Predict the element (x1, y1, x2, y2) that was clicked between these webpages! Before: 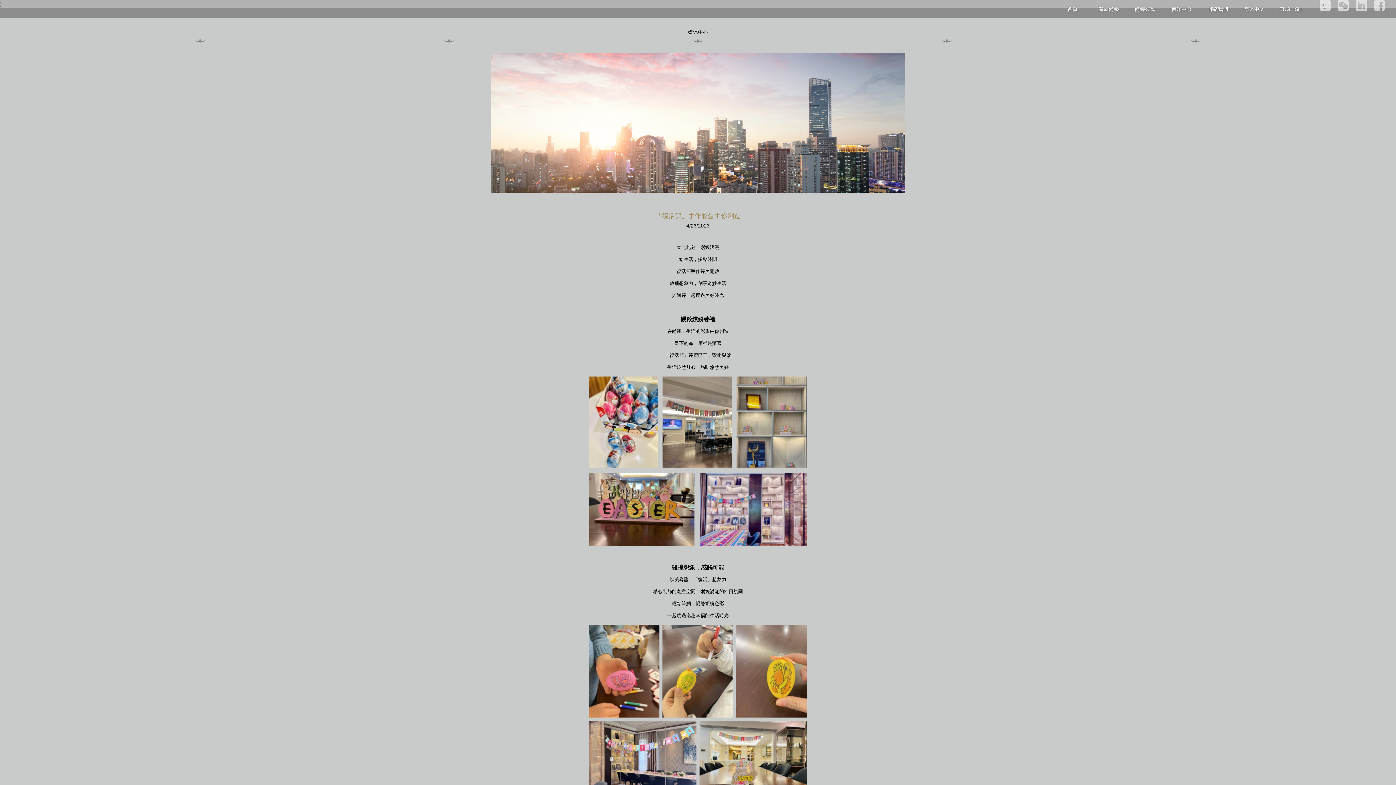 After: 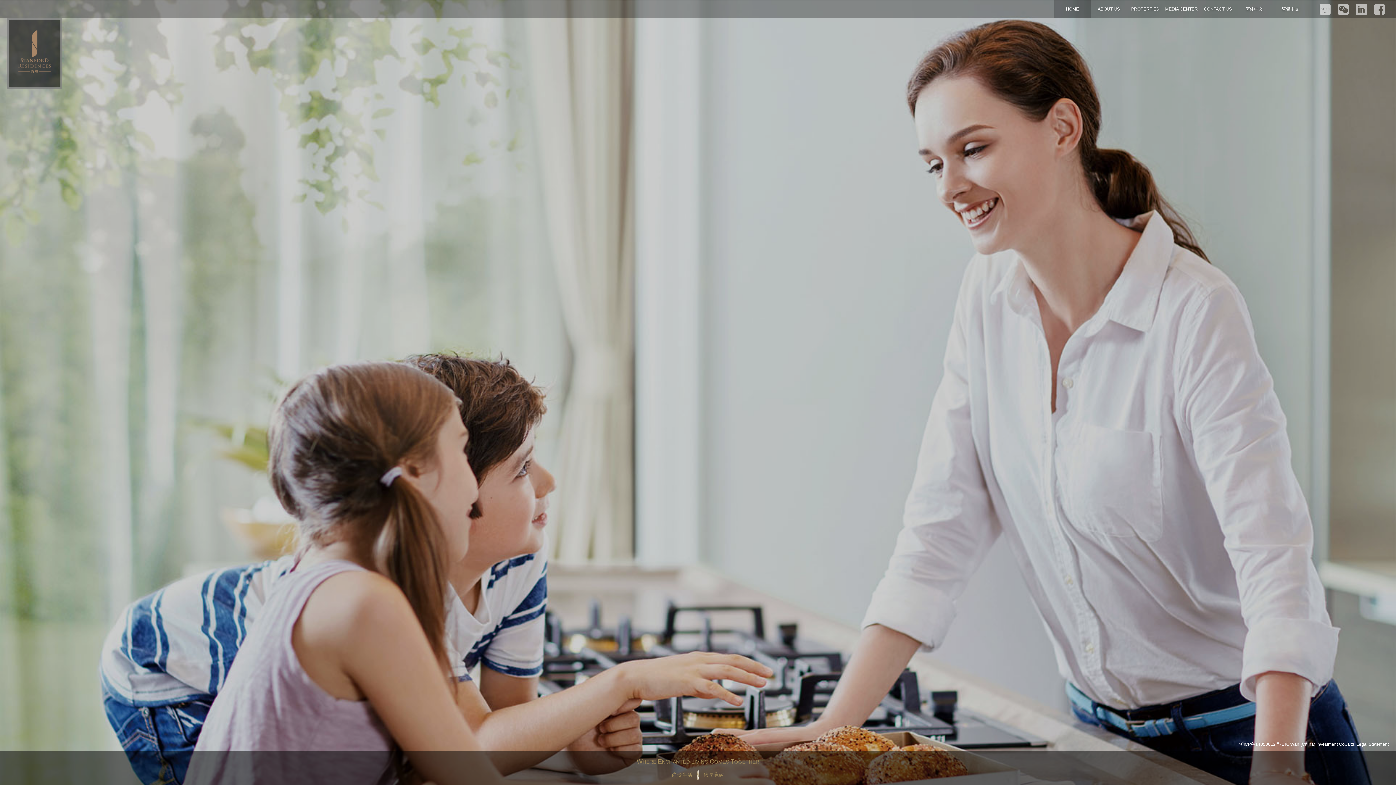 Action: bbox: (1272, 0, 1309, 18) label: ENGLISH